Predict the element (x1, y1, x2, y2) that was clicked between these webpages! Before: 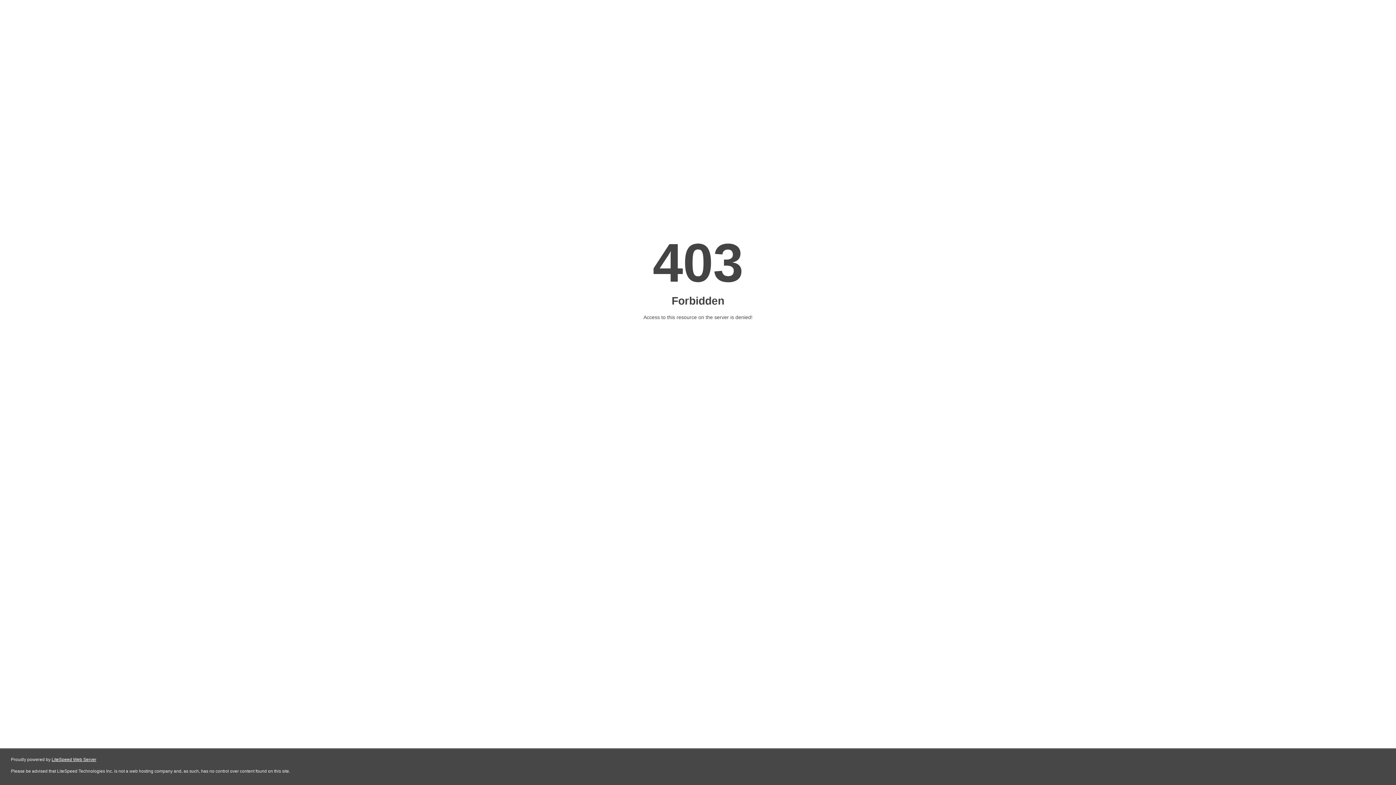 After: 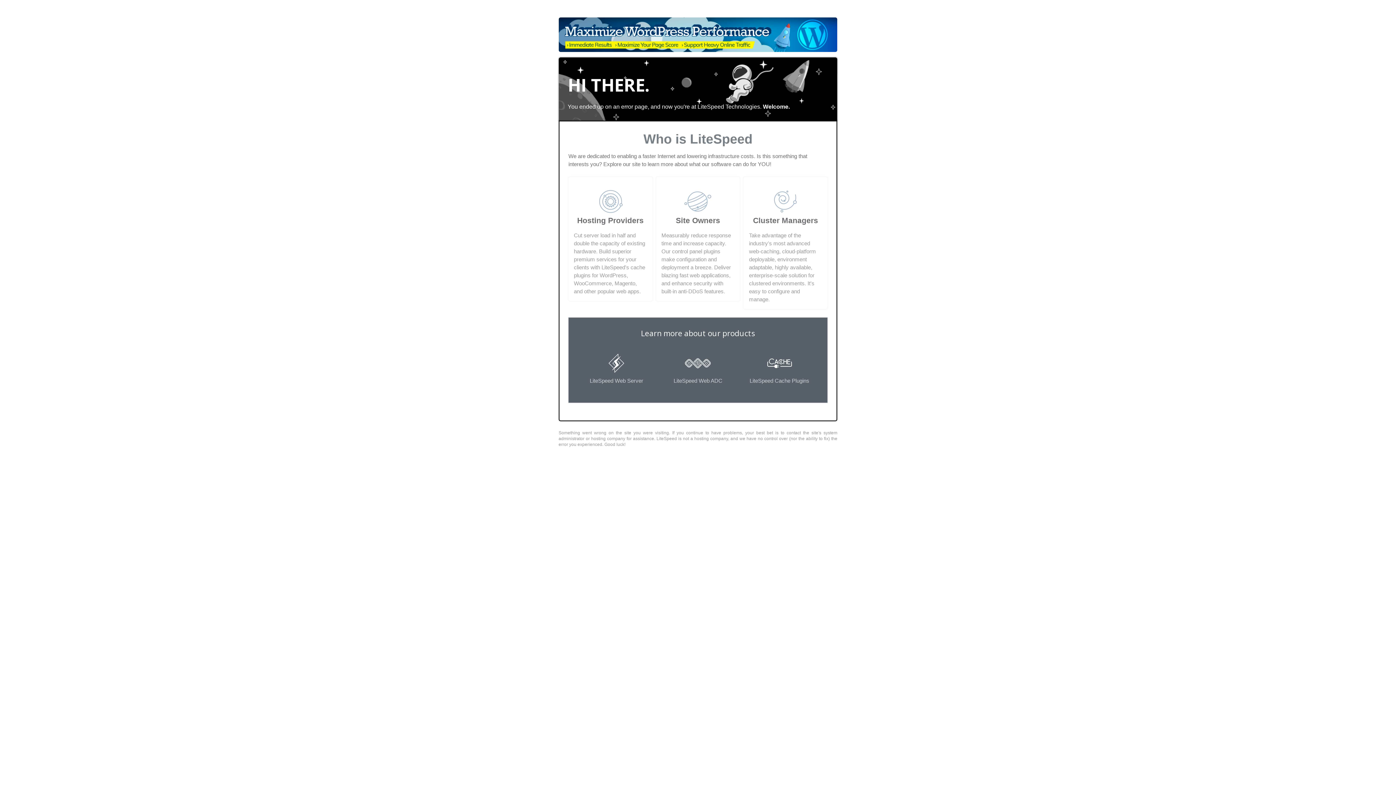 Action: label: LiteSpeed Web Server bbox: (51, 757, 96, 762)